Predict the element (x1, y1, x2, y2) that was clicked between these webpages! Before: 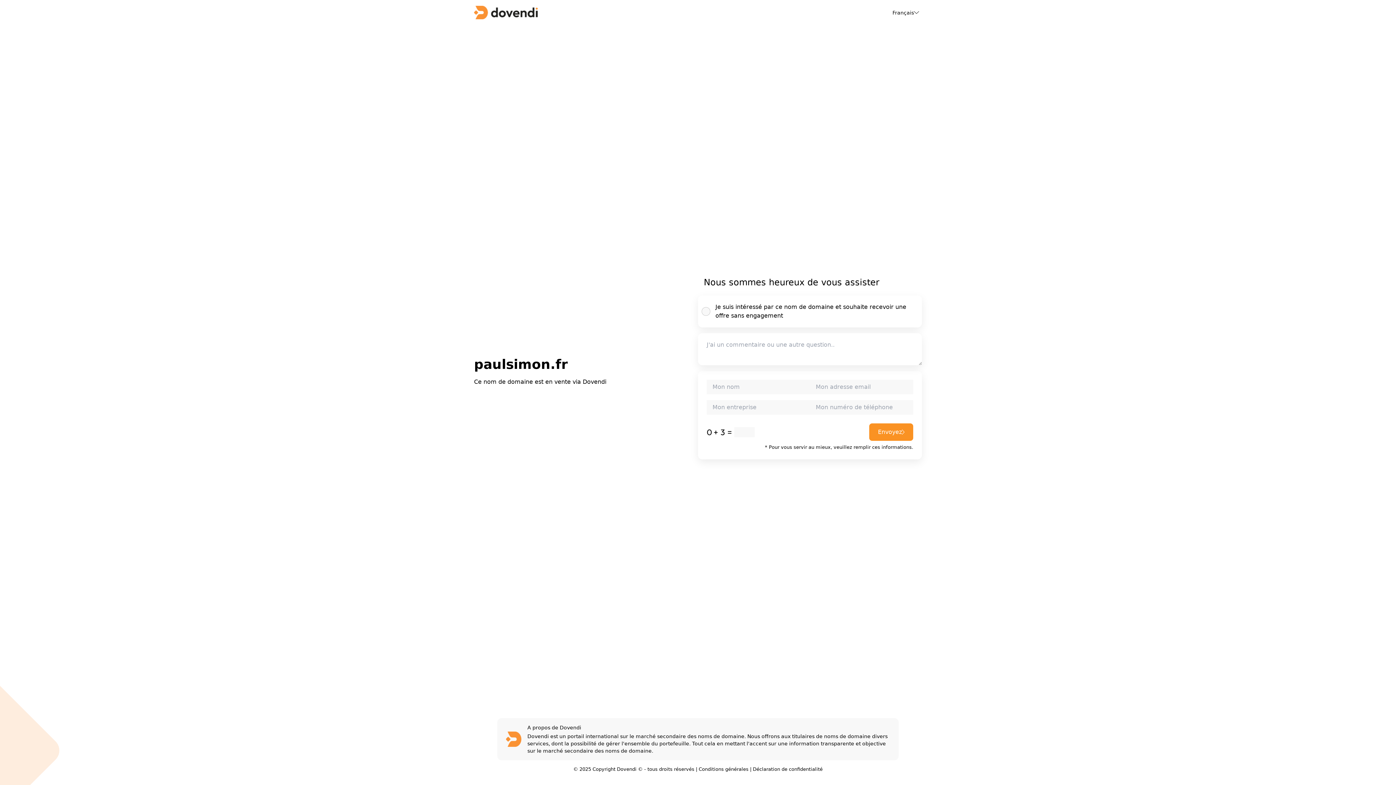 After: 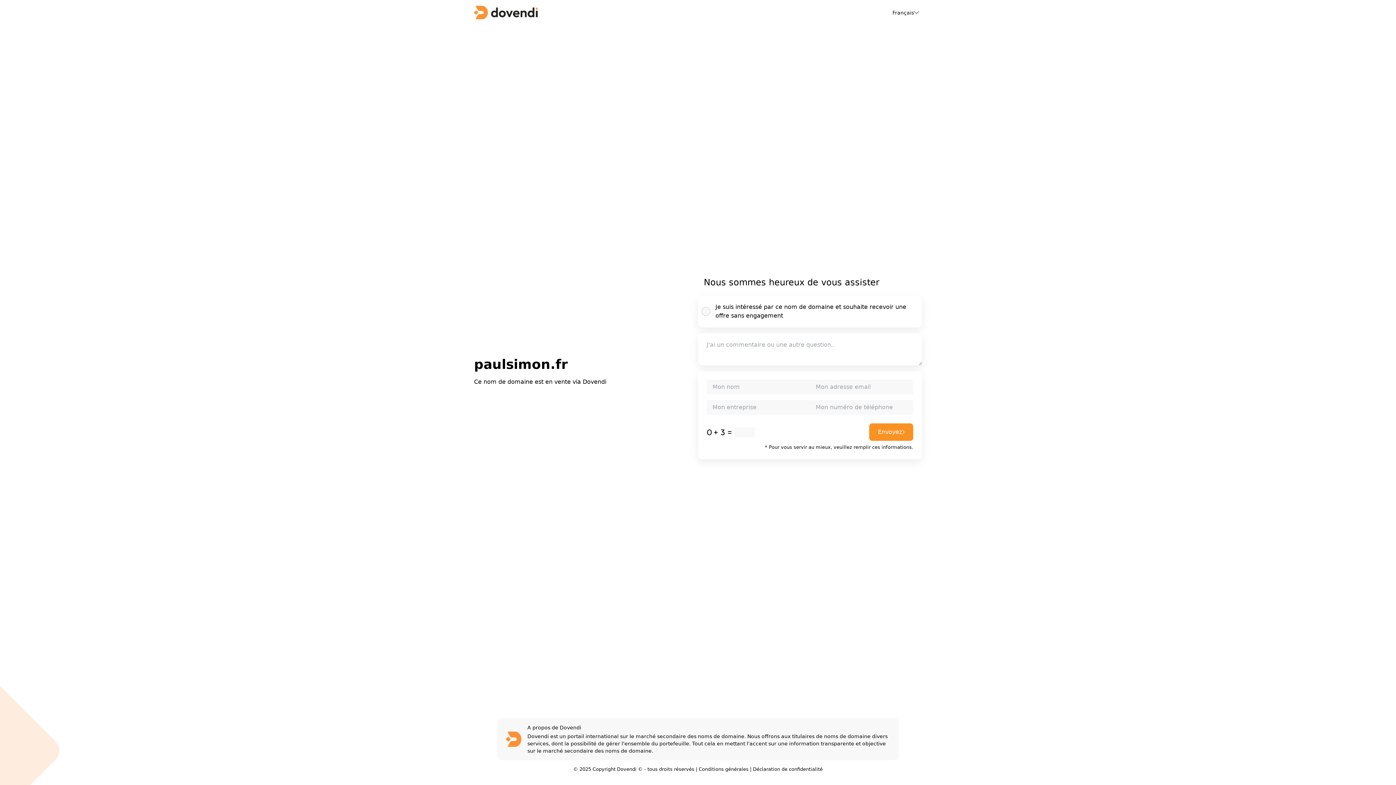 Action: label: Déclaration de confidentialité bbox: (753, 766, 822, 772)